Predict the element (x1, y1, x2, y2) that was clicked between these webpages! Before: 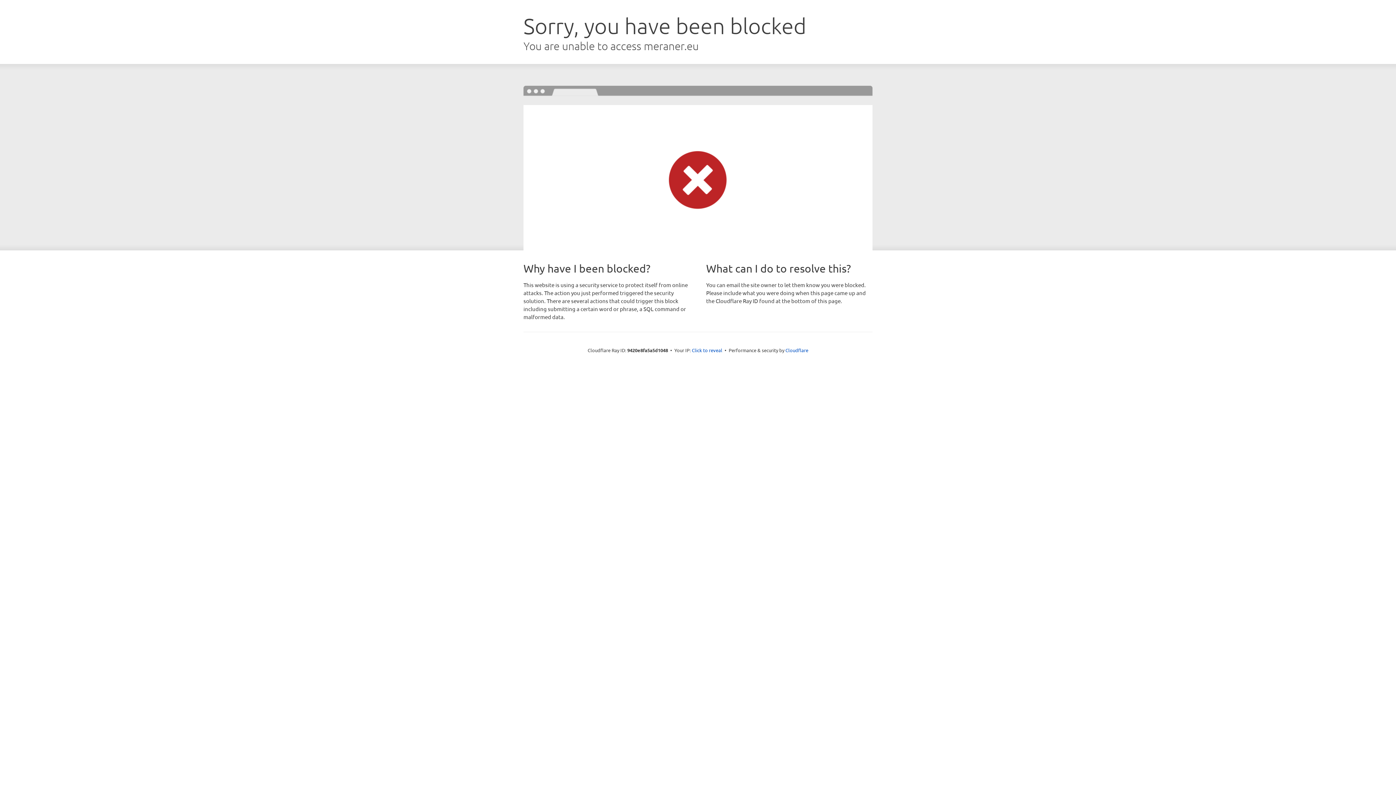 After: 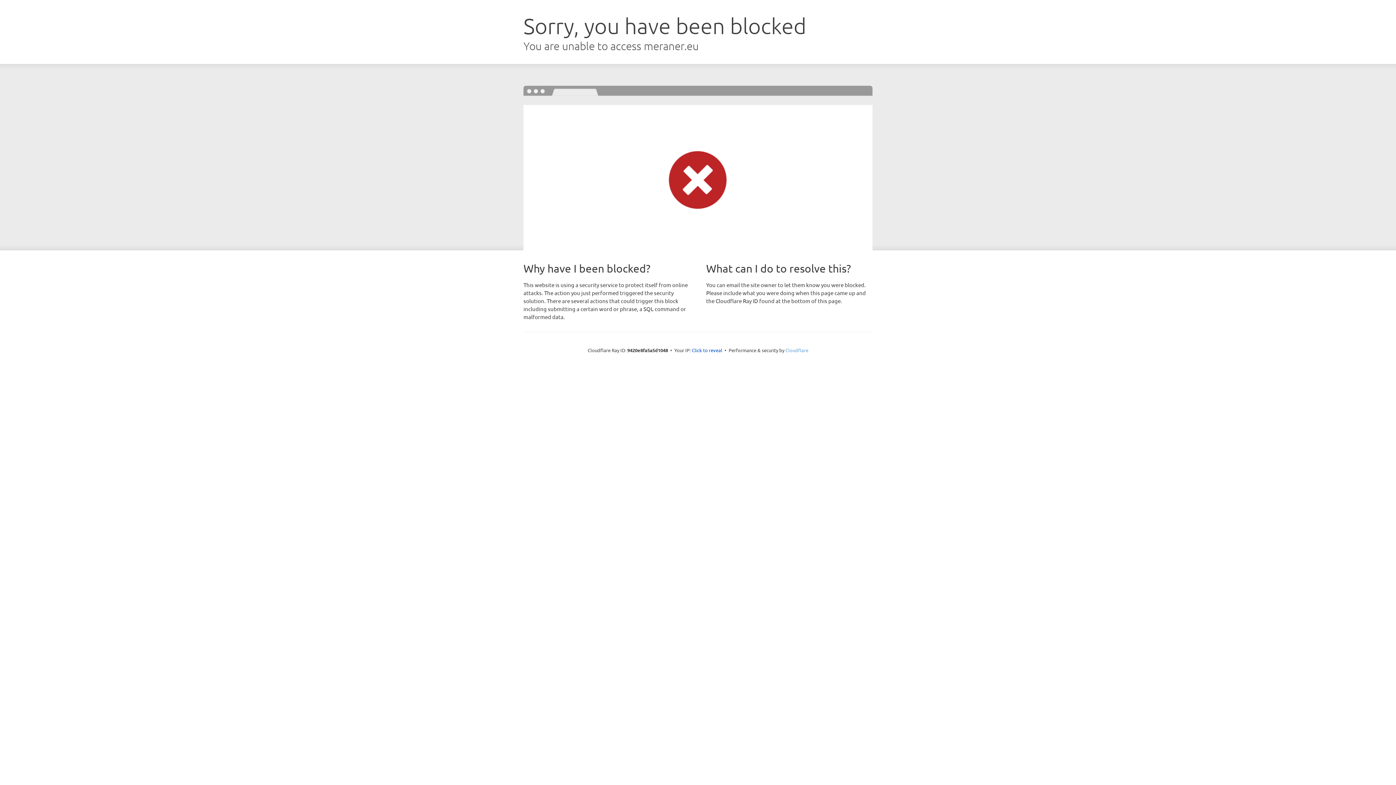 Action: label: Cloudflare bbox: (785, 347, 808, 353)